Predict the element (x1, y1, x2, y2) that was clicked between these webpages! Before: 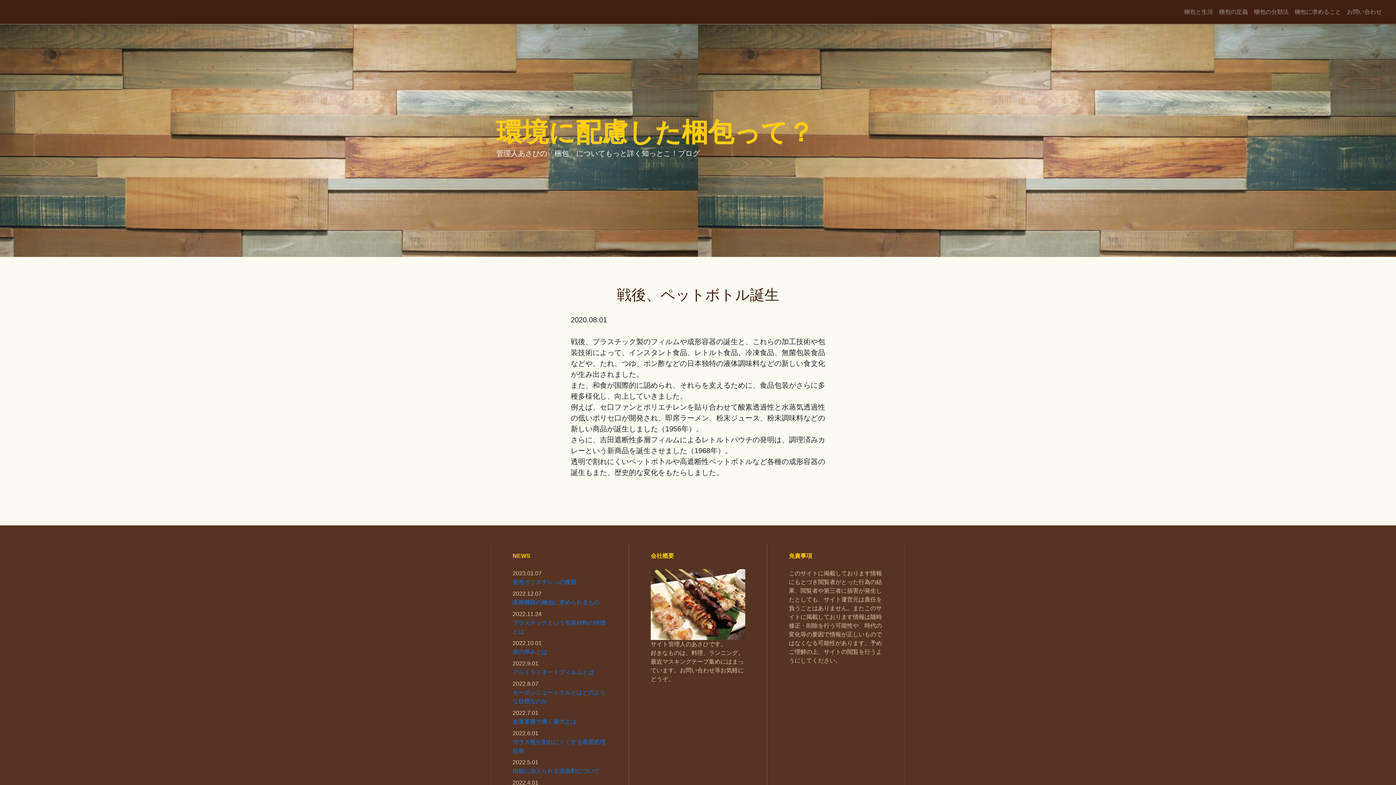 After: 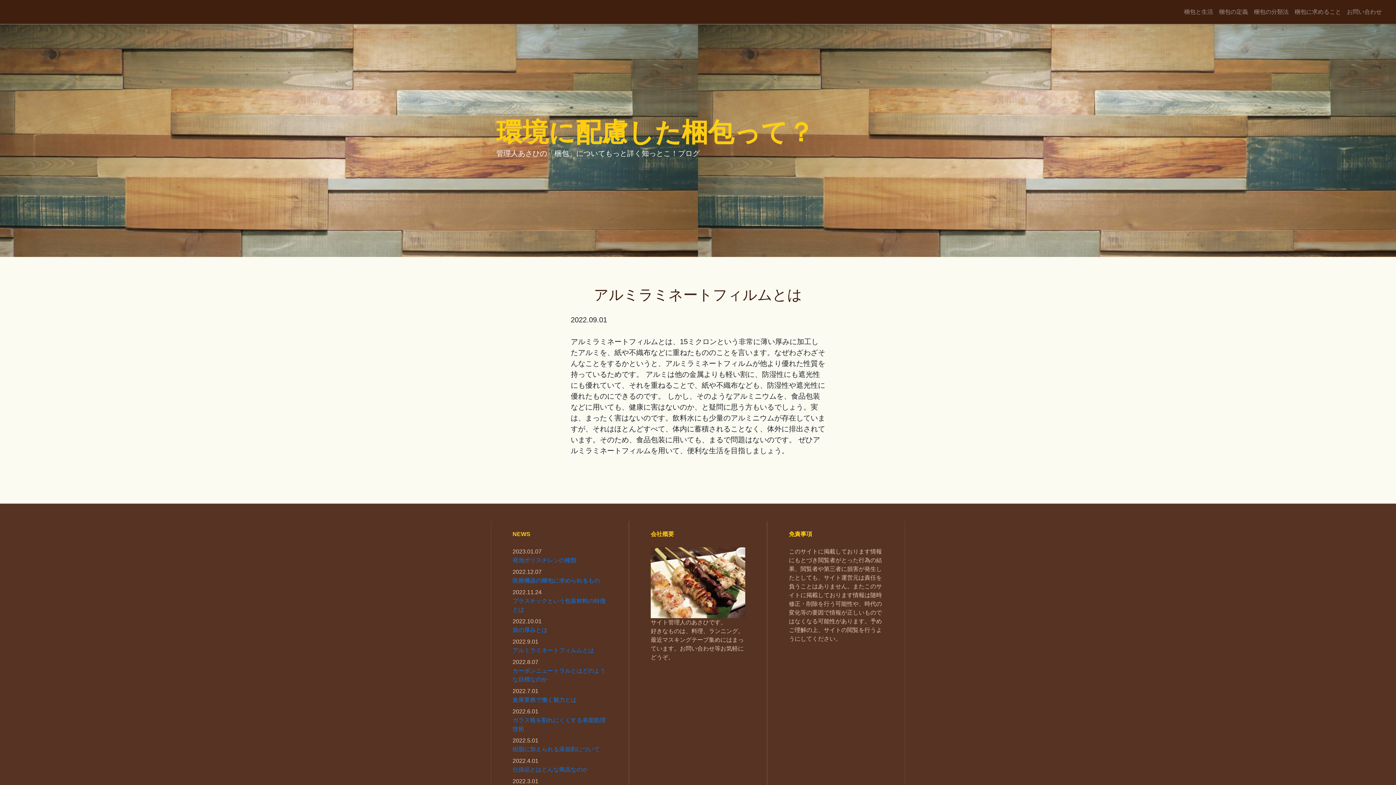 Action: label: 
アルミラミネートフィルムとは bbox: (512, 669, 594, 675)